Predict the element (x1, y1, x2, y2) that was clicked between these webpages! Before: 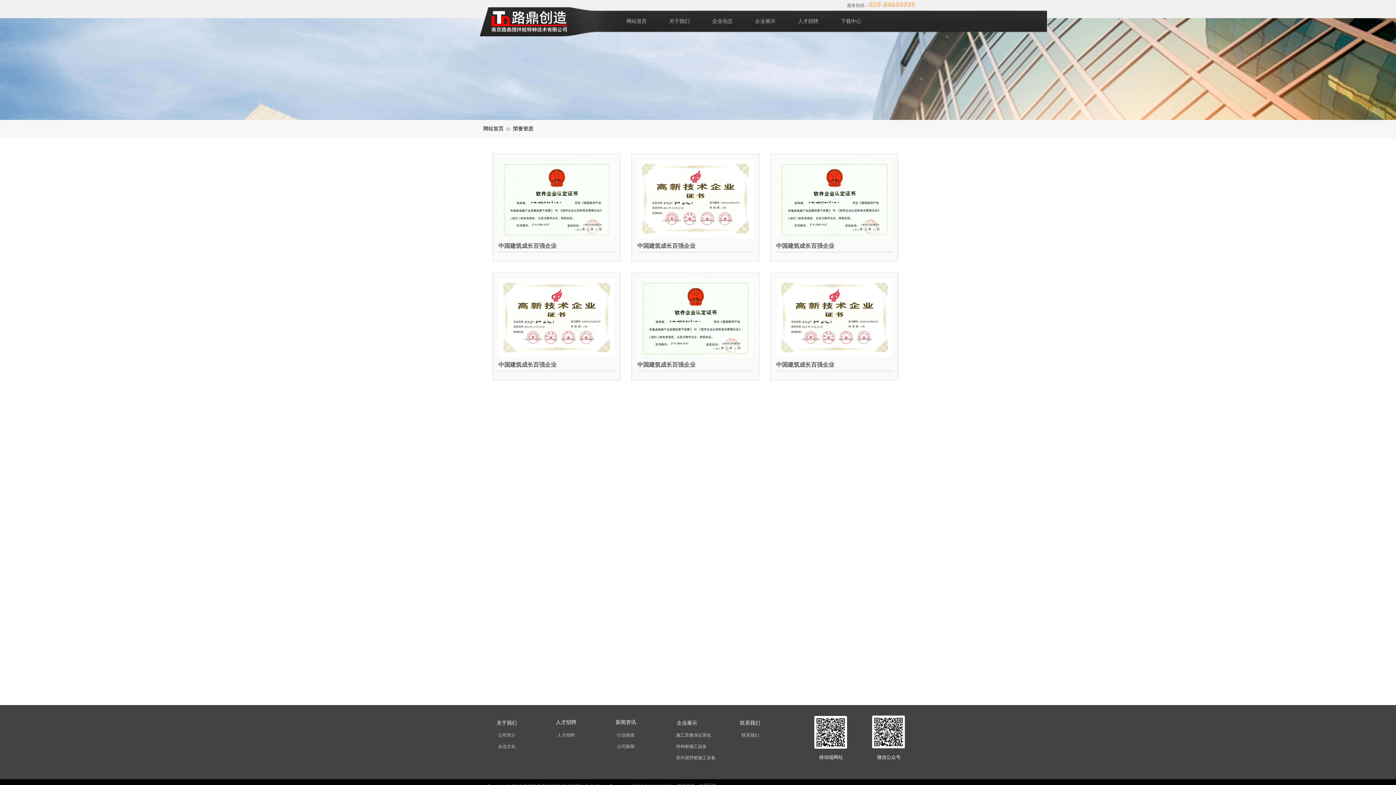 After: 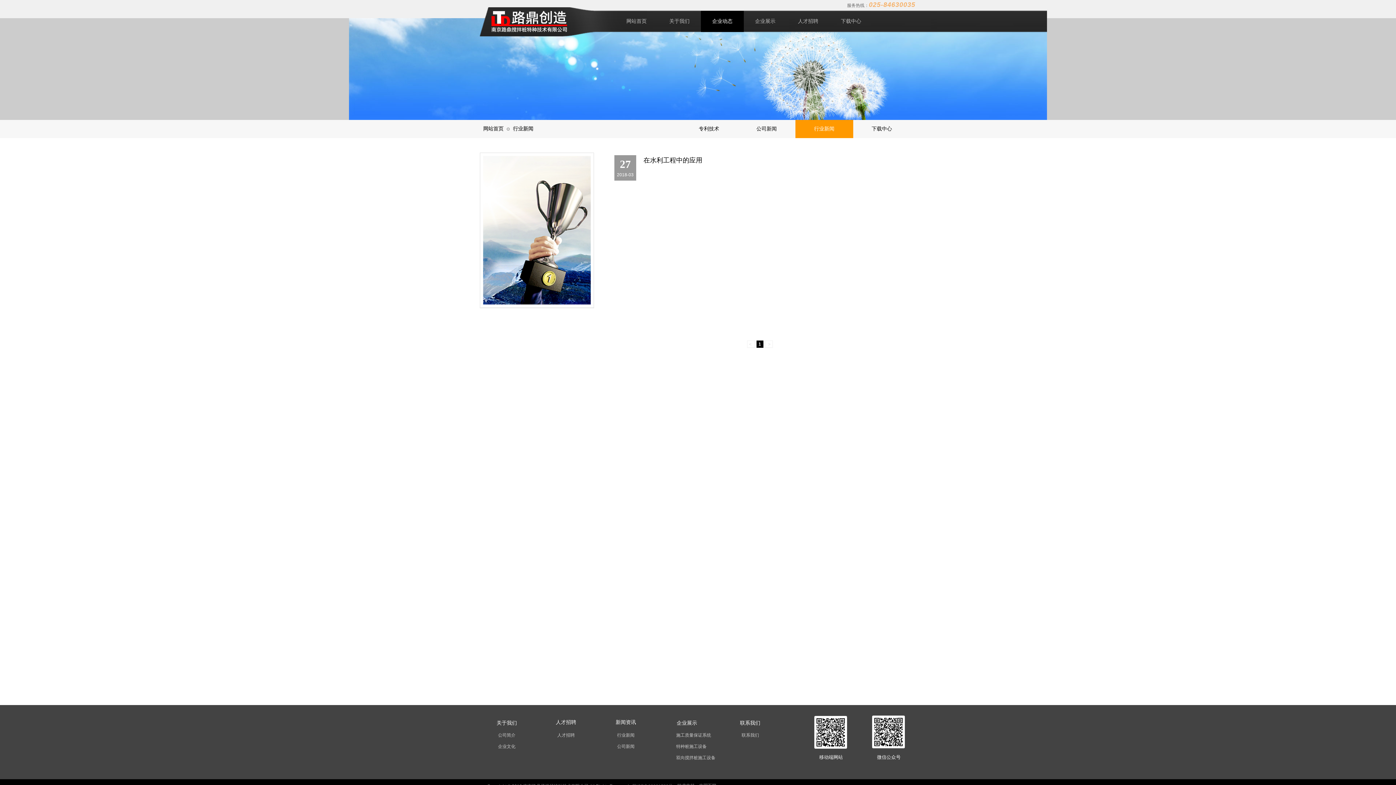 Action: bbox: (614, 731, 637, 740) label: 行业新闻